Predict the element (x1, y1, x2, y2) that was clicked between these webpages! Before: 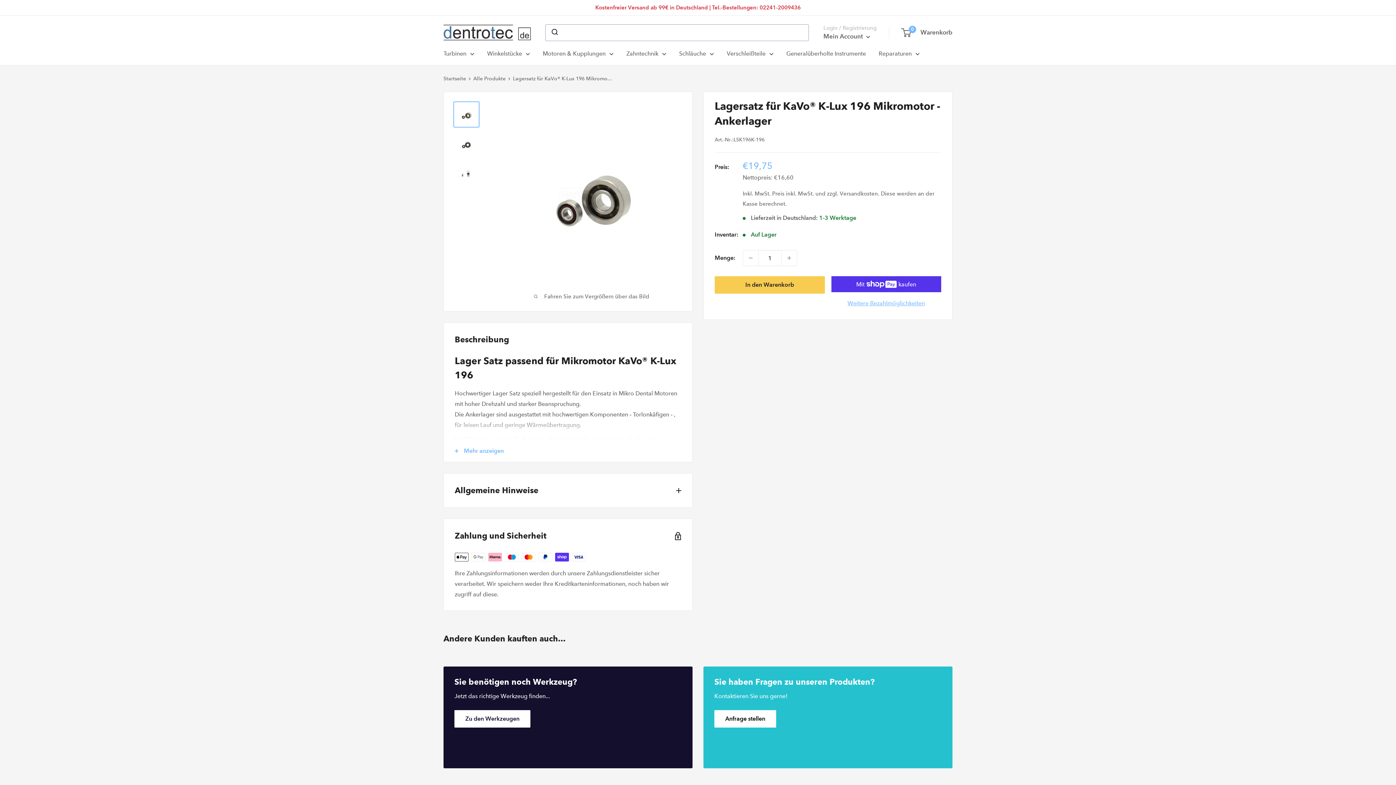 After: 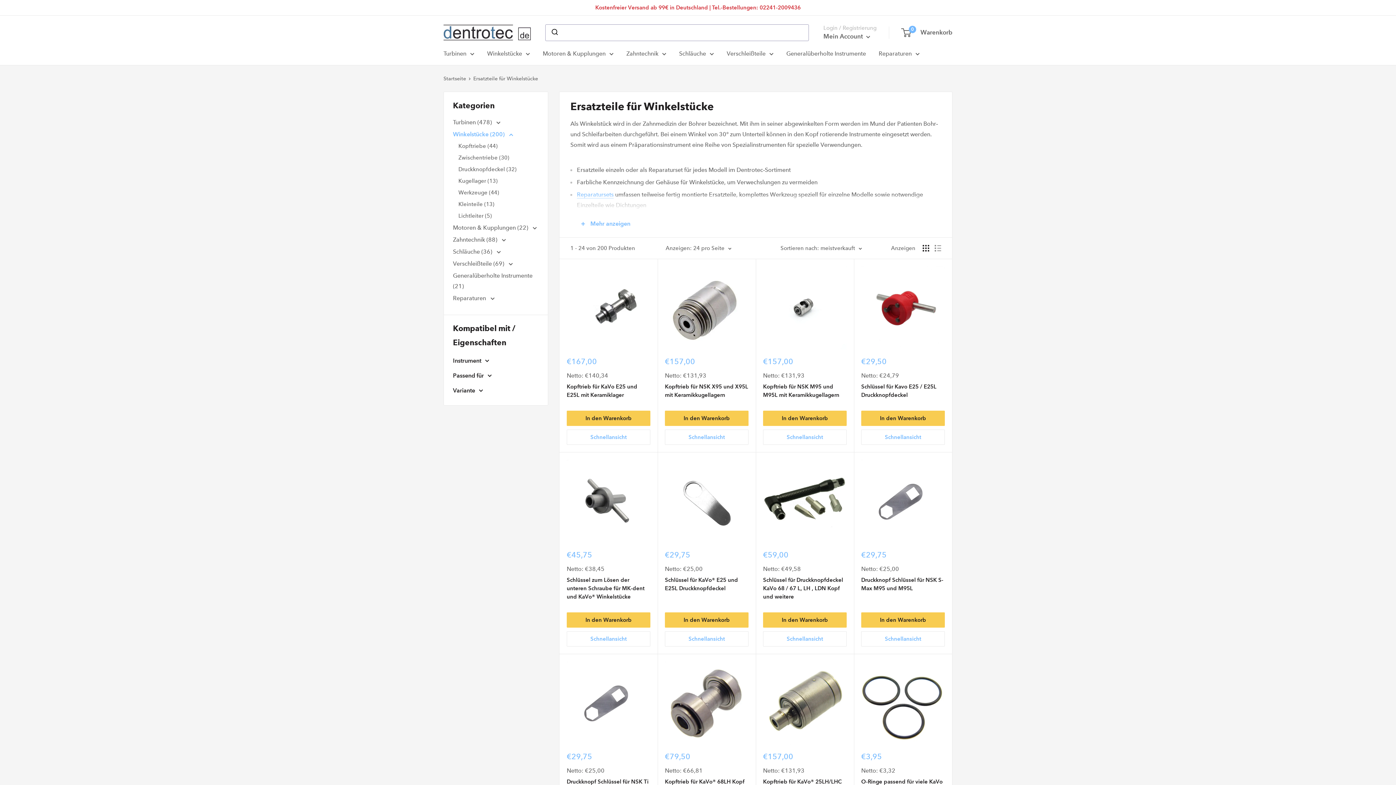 Action: bbox: (487, 48, 530, 58) label: Winkelstücke